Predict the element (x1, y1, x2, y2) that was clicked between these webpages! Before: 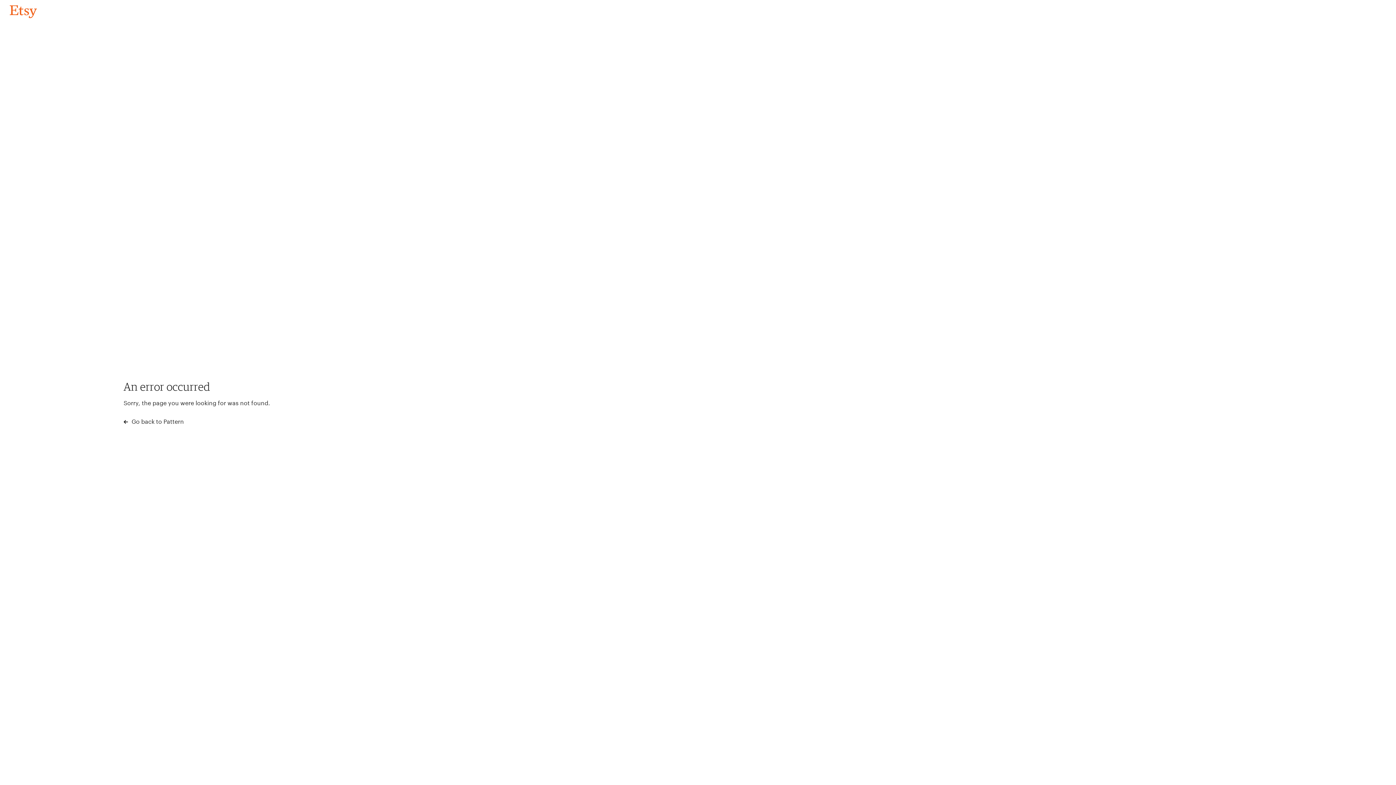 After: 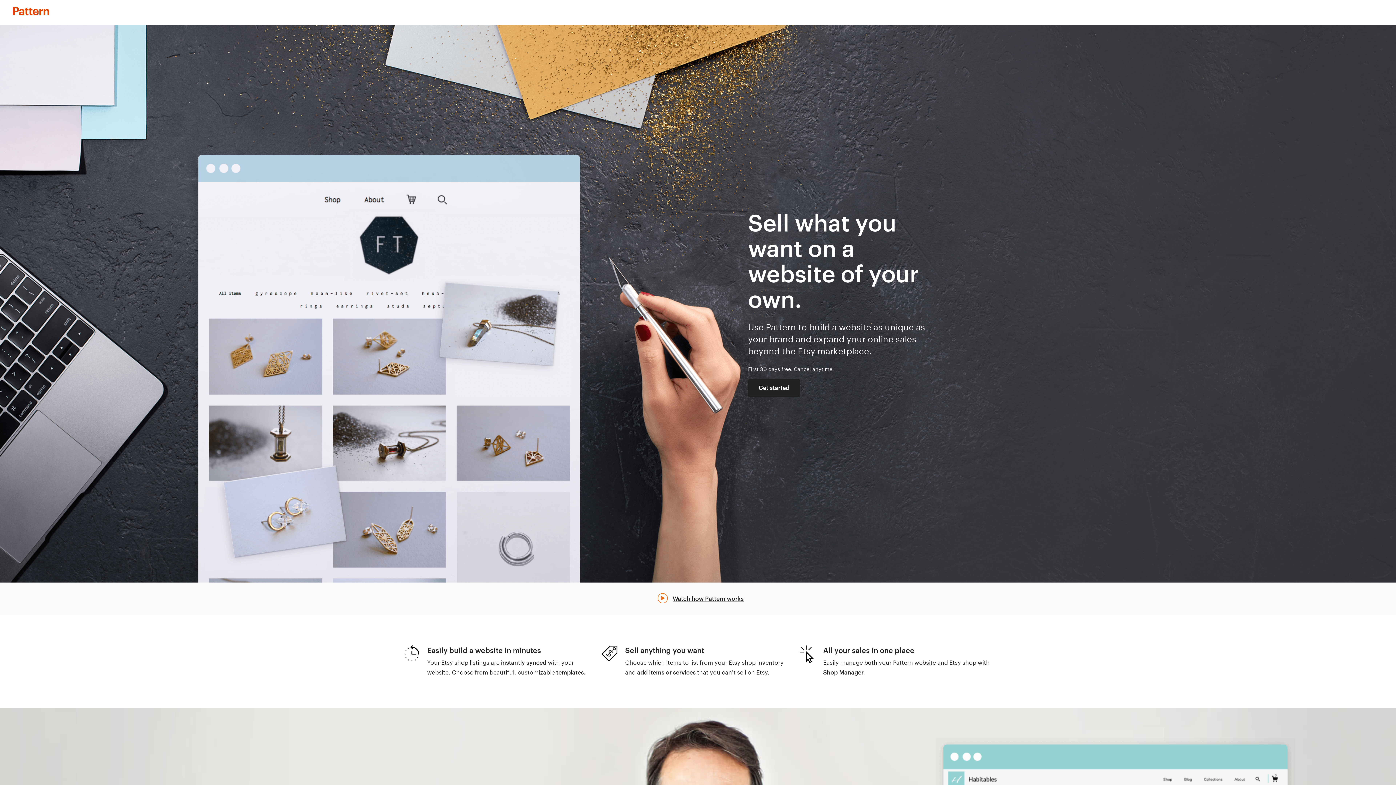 Action: bbox: (123, 417, 183, 426) label:  Go back to Pattern